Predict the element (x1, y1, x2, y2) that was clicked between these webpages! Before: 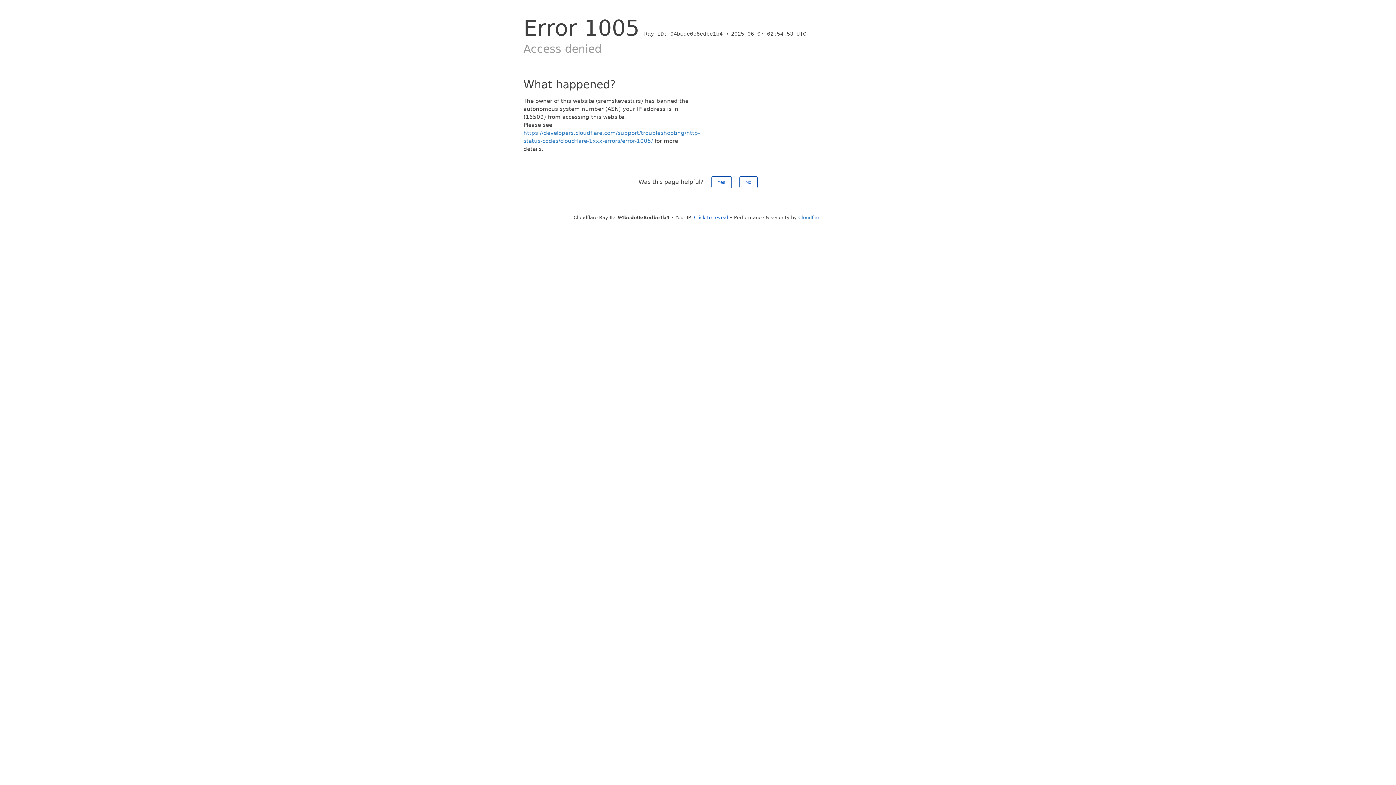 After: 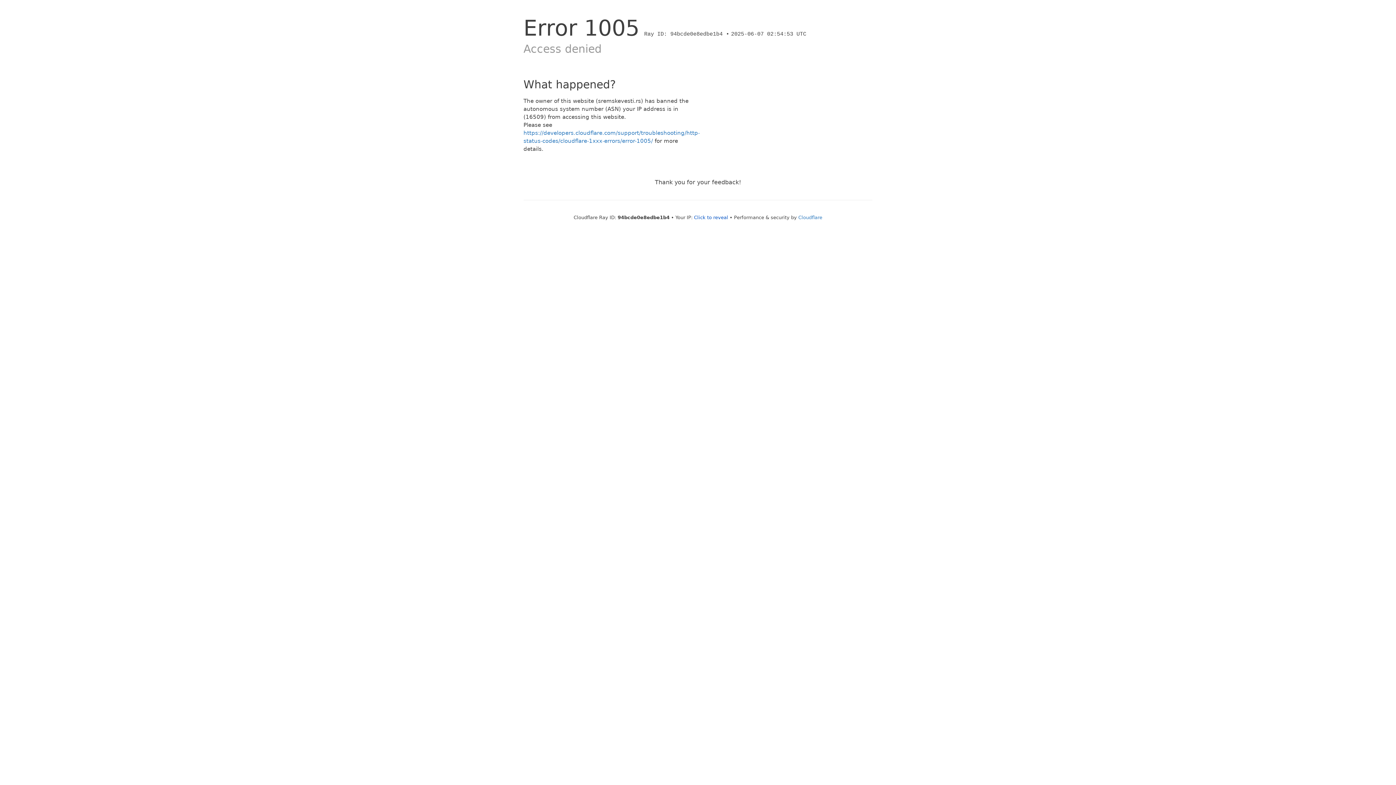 Action: bbox: (711, 176, 731, 188) label: Yes